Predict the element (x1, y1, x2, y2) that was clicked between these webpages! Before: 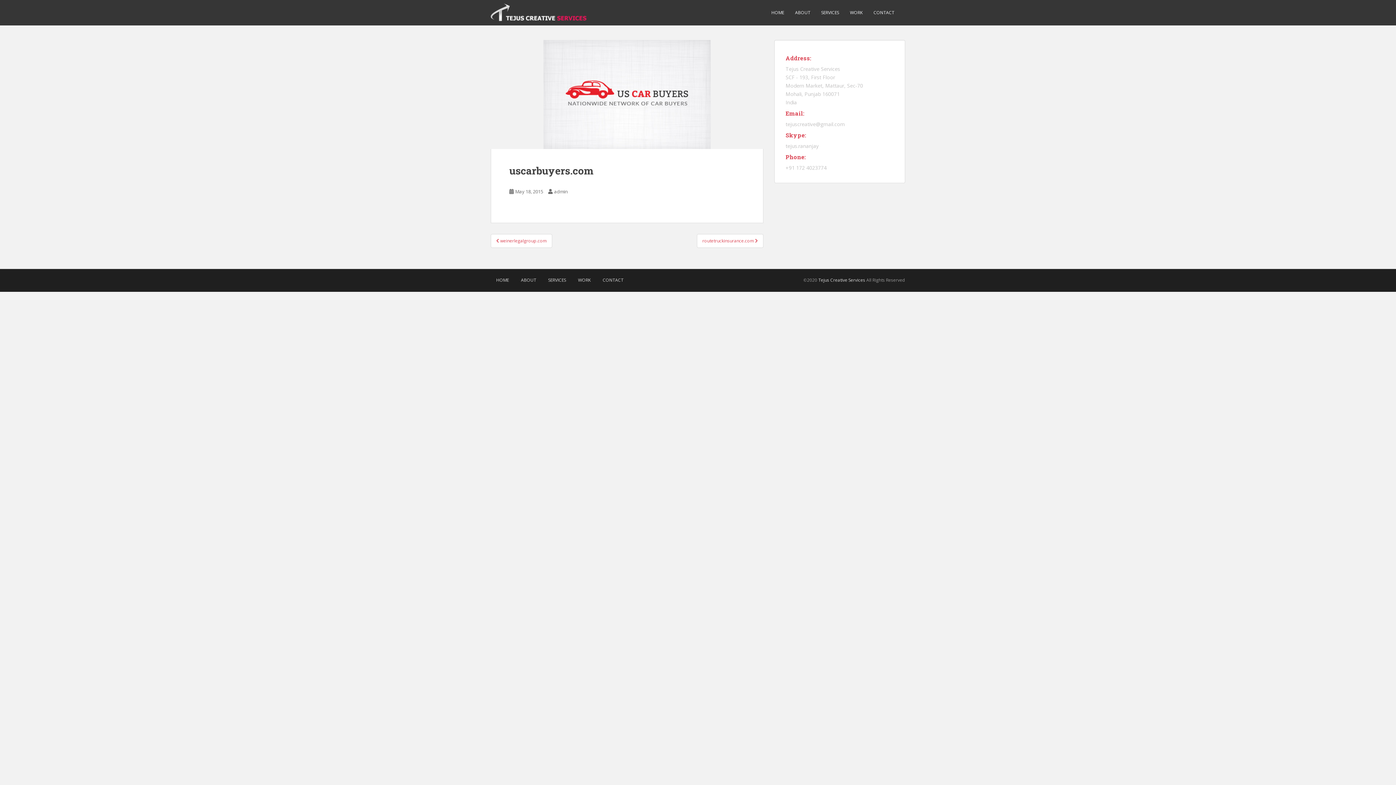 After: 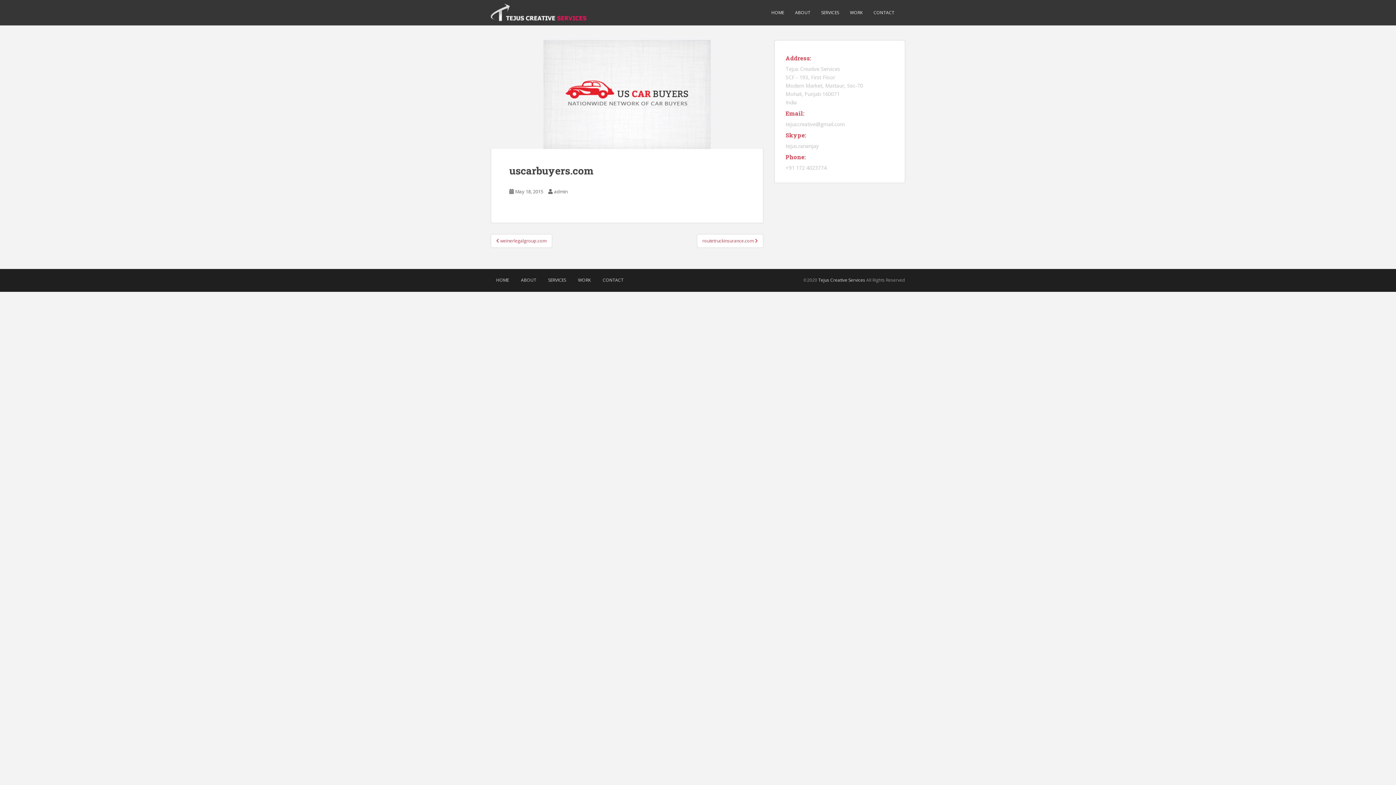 Action: bbox: (515, 188, 543, 194) label: May 18, 2015